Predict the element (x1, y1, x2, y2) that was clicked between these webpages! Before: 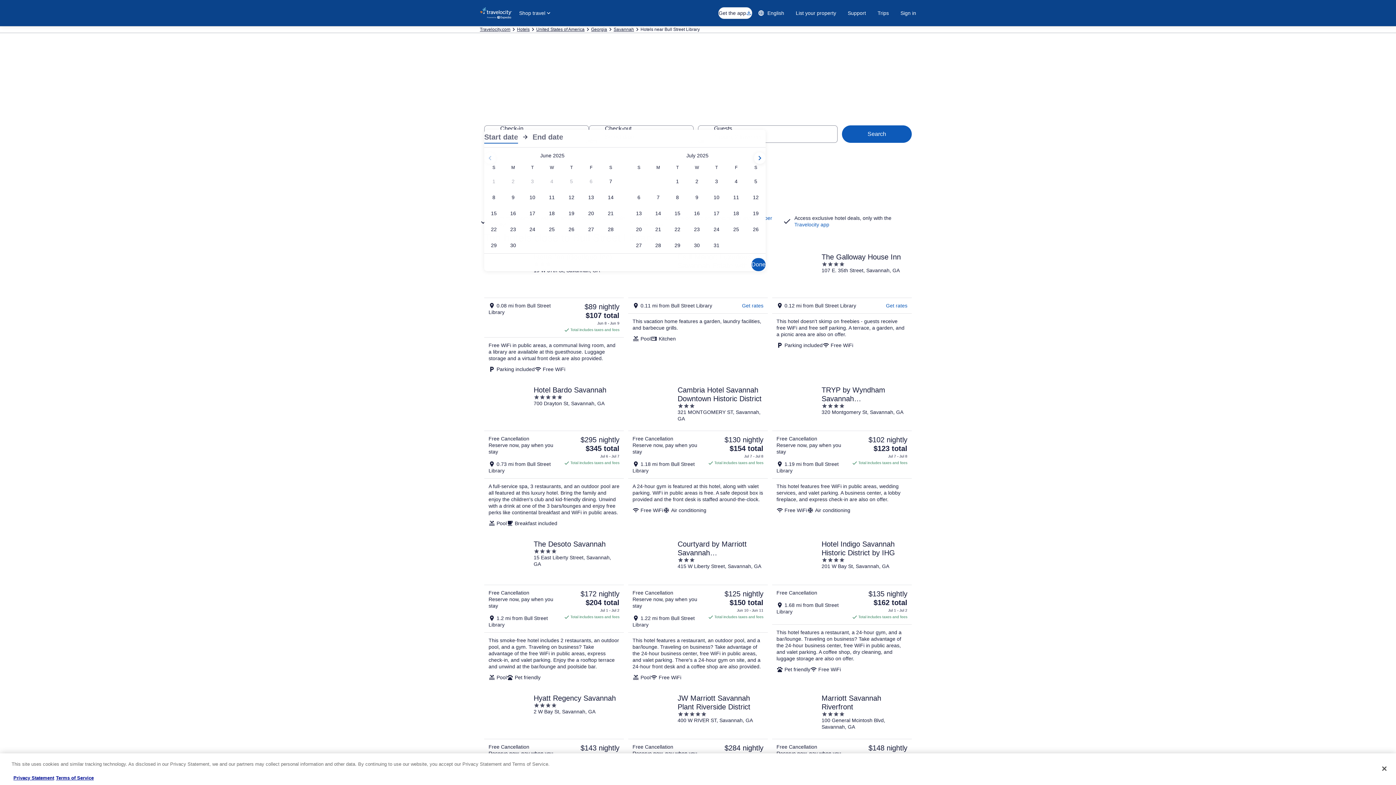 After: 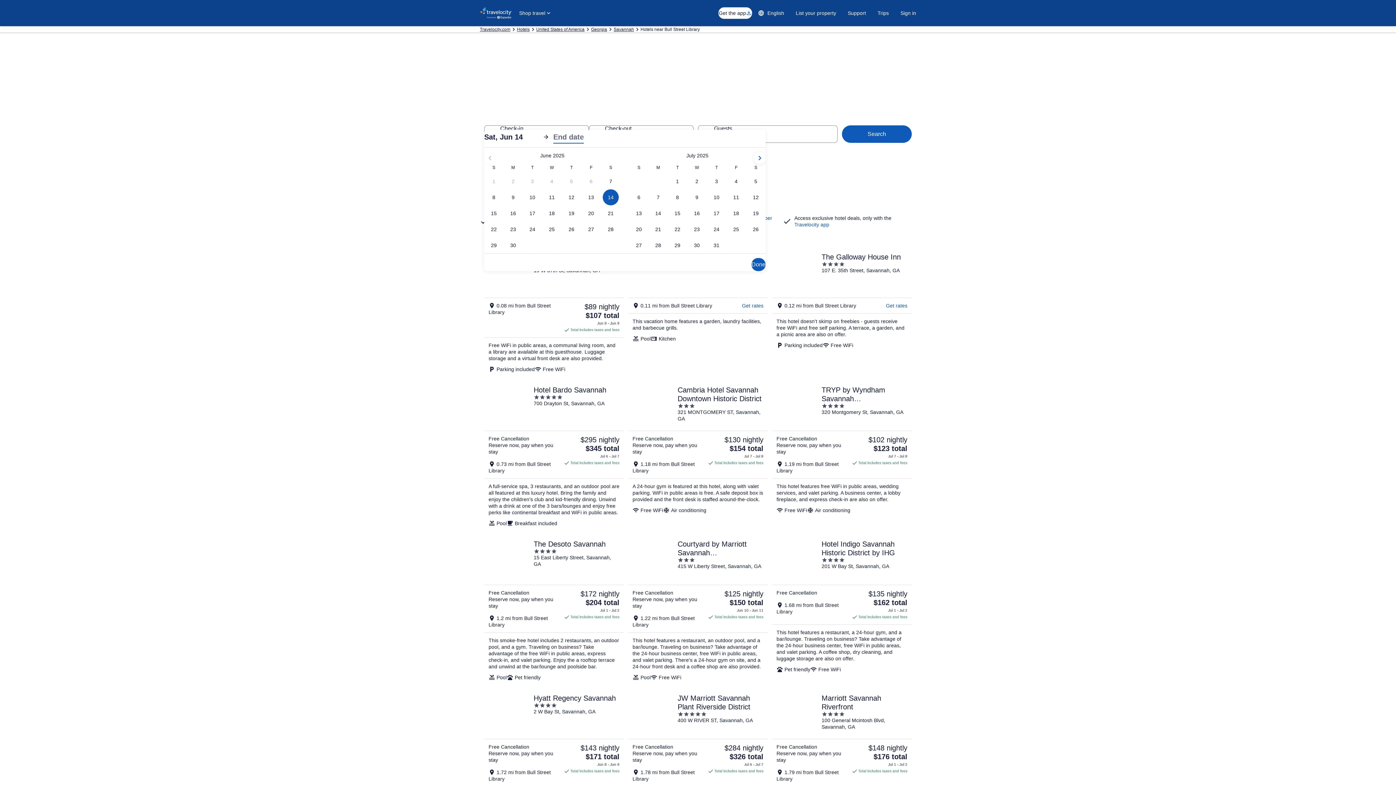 Action: bbox: (601, 189, 620, 205) label: Jun 14, 2025